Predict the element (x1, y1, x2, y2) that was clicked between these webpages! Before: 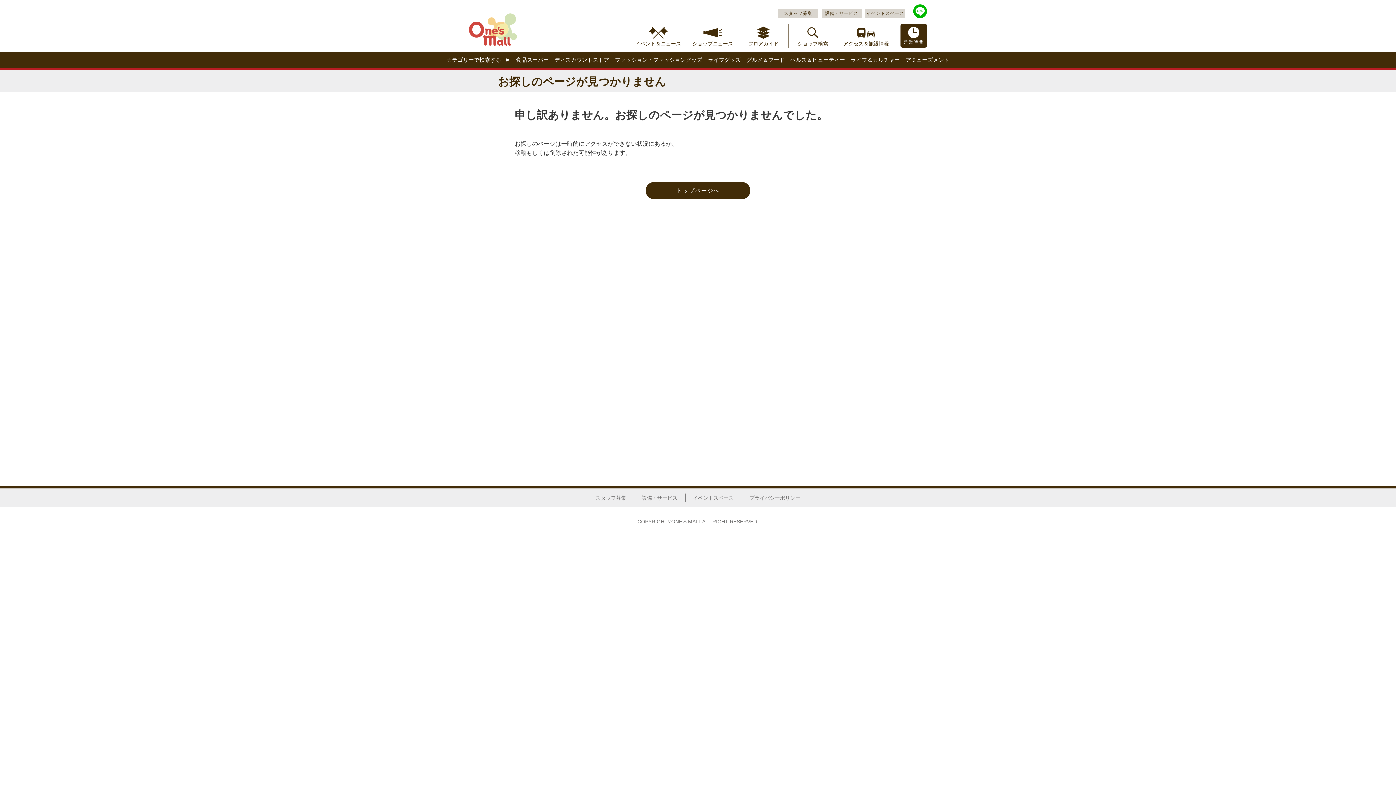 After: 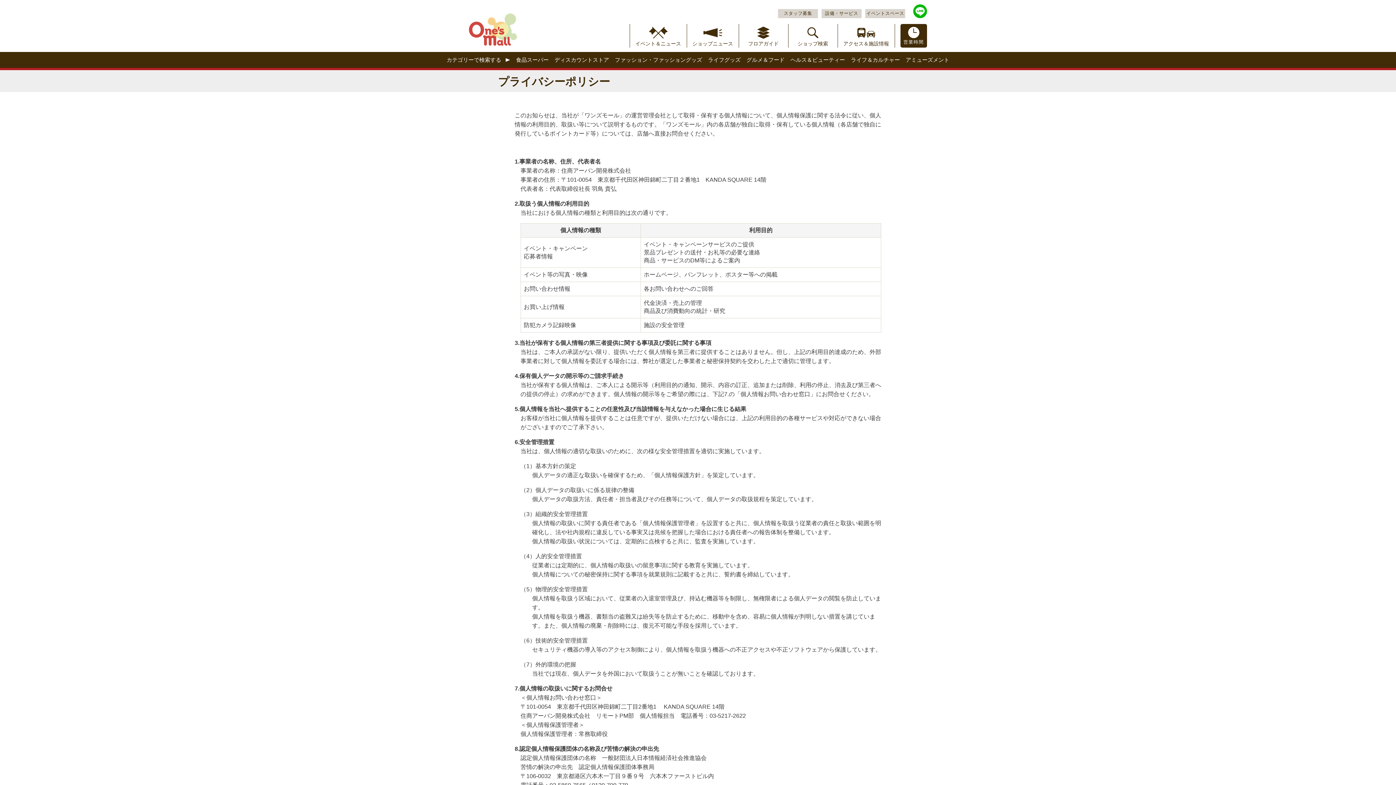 Action: bbox: (741, 493, 808, 502) label: プライバシーポリシー